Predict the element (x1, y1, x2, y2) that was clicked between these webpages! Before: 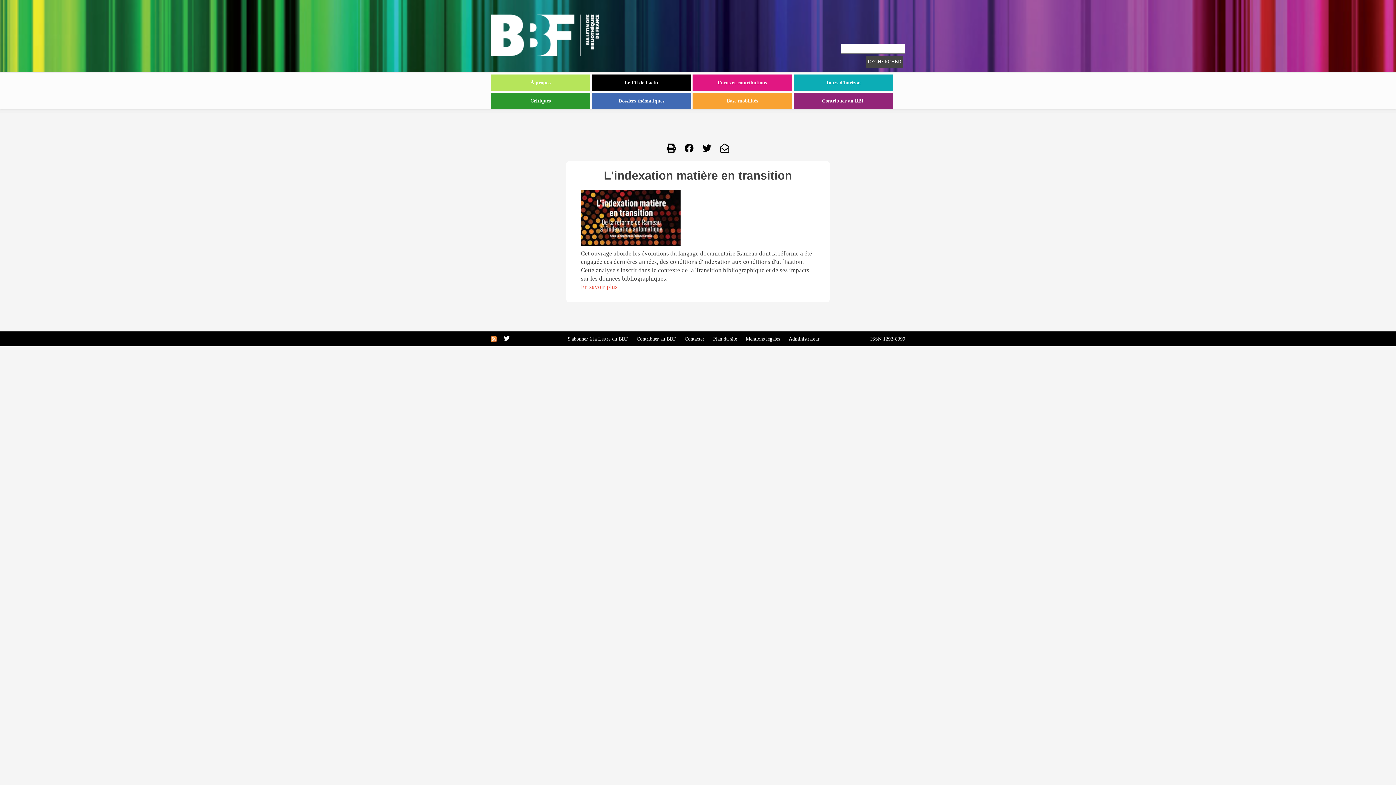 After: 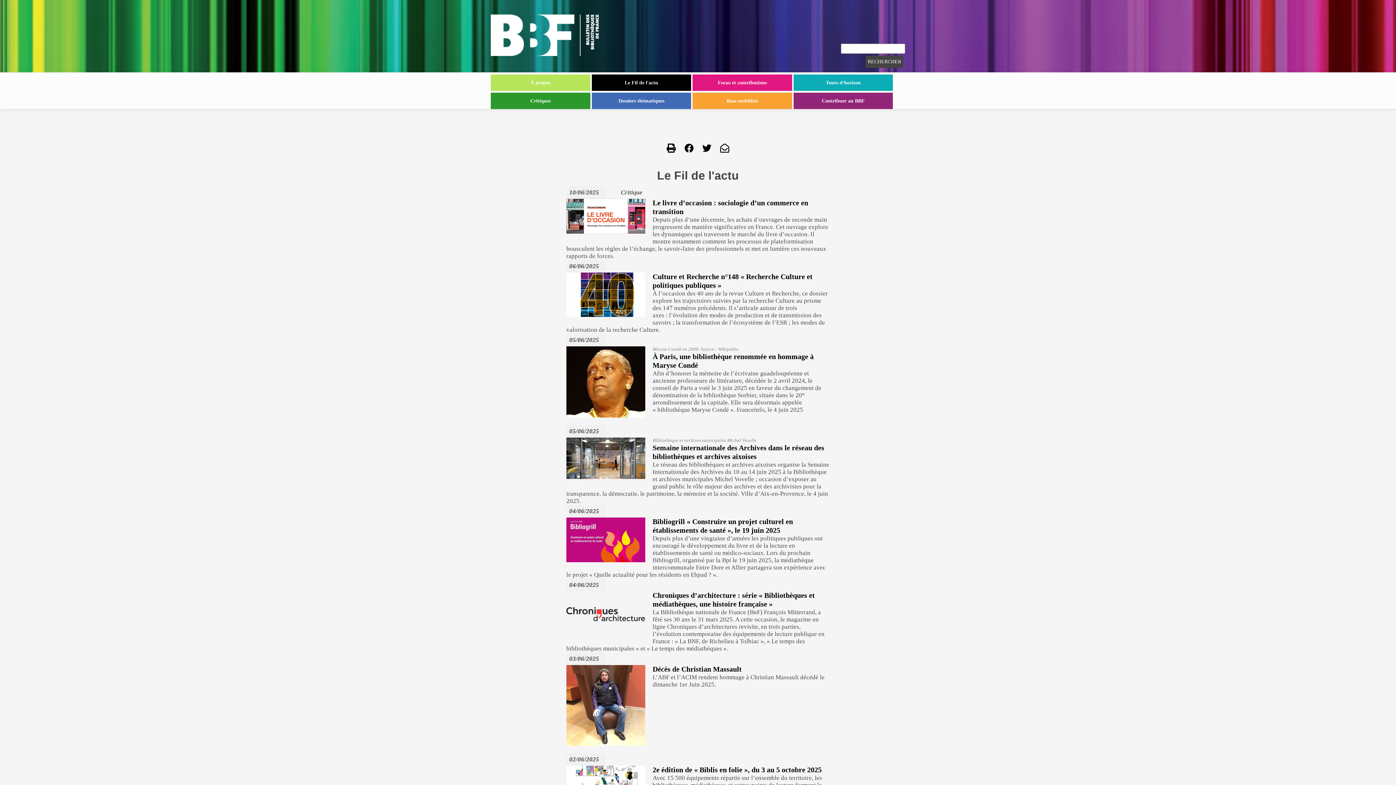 Action: bbox: (620, 74, 662, 90) label: Le Fil de l'actu